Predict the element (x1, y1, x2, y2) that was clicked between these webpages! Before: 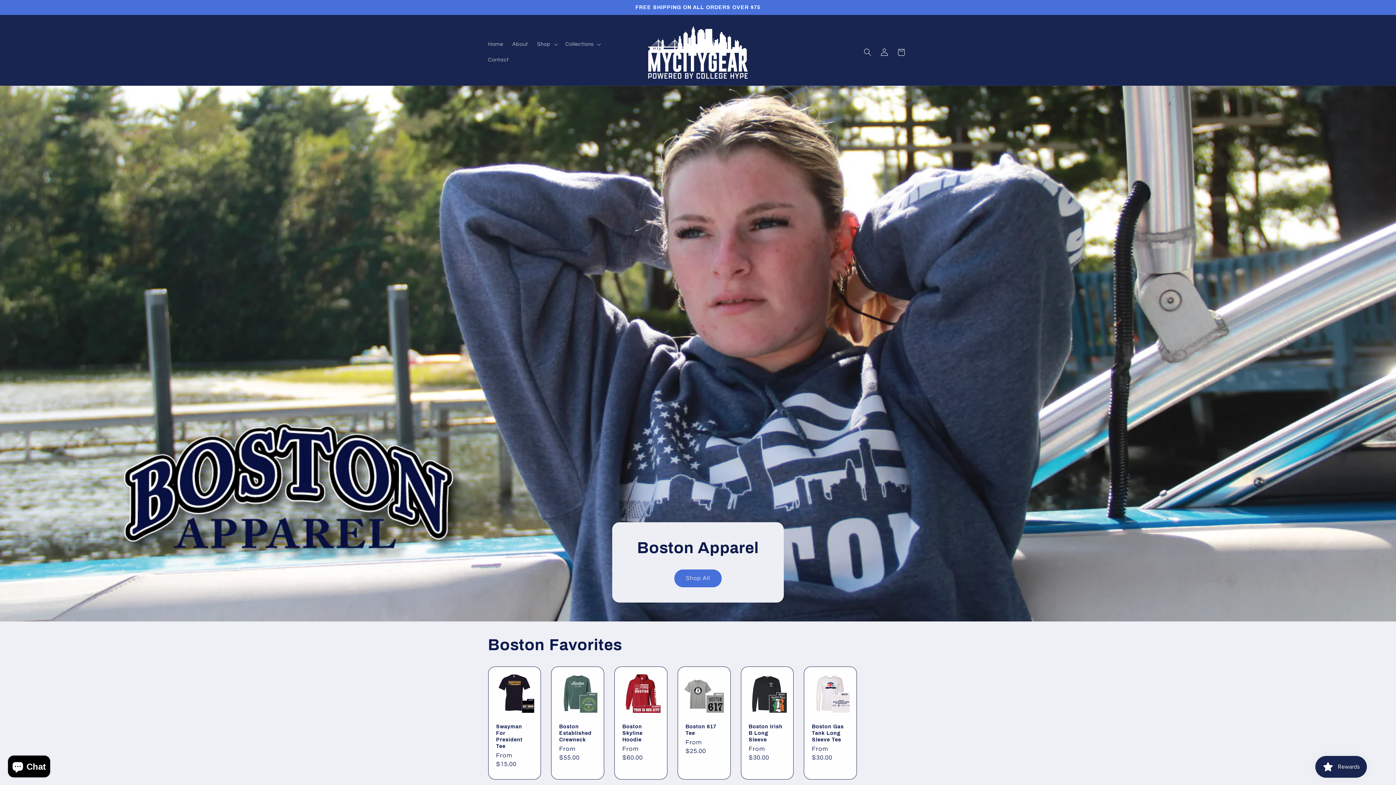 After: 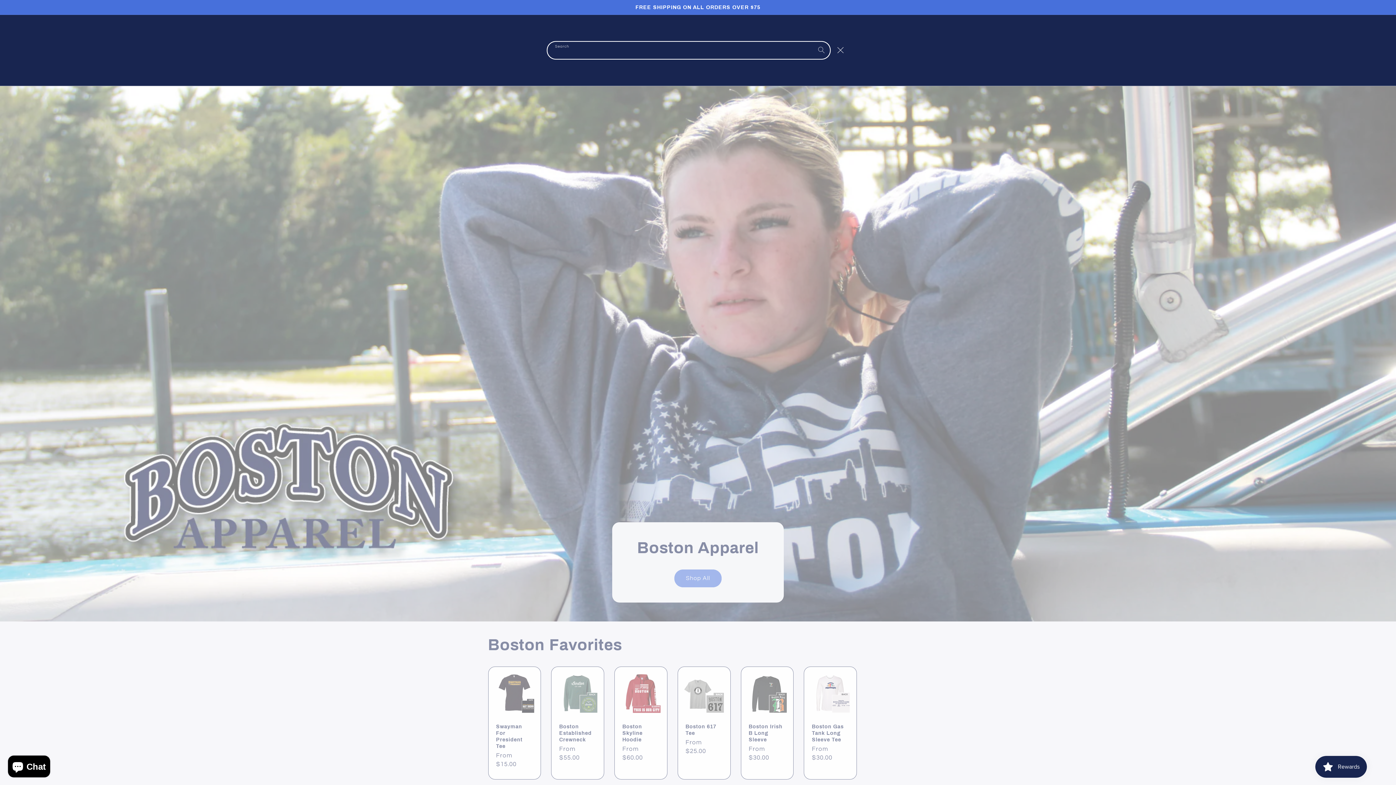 Action: bbox: (859, 43, 876, 60) label: Search